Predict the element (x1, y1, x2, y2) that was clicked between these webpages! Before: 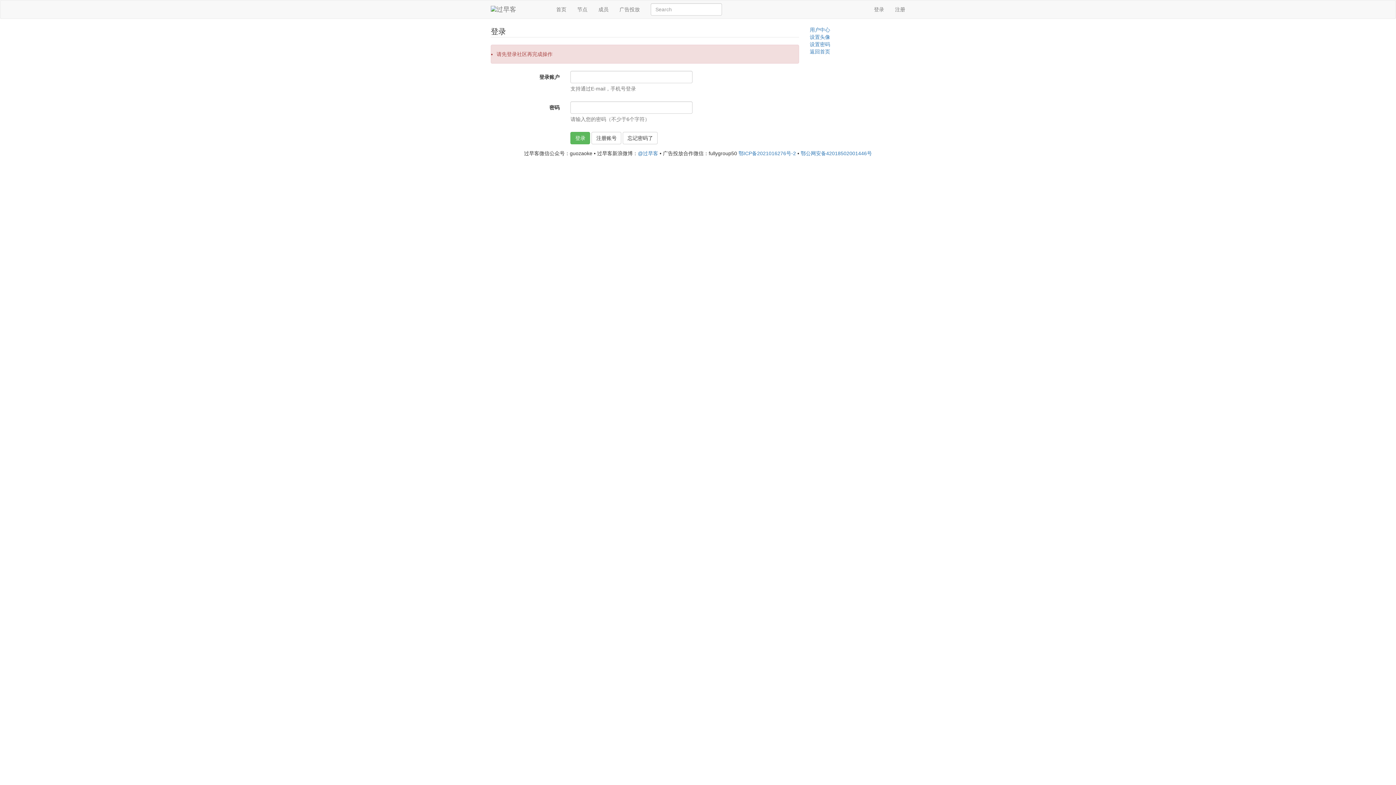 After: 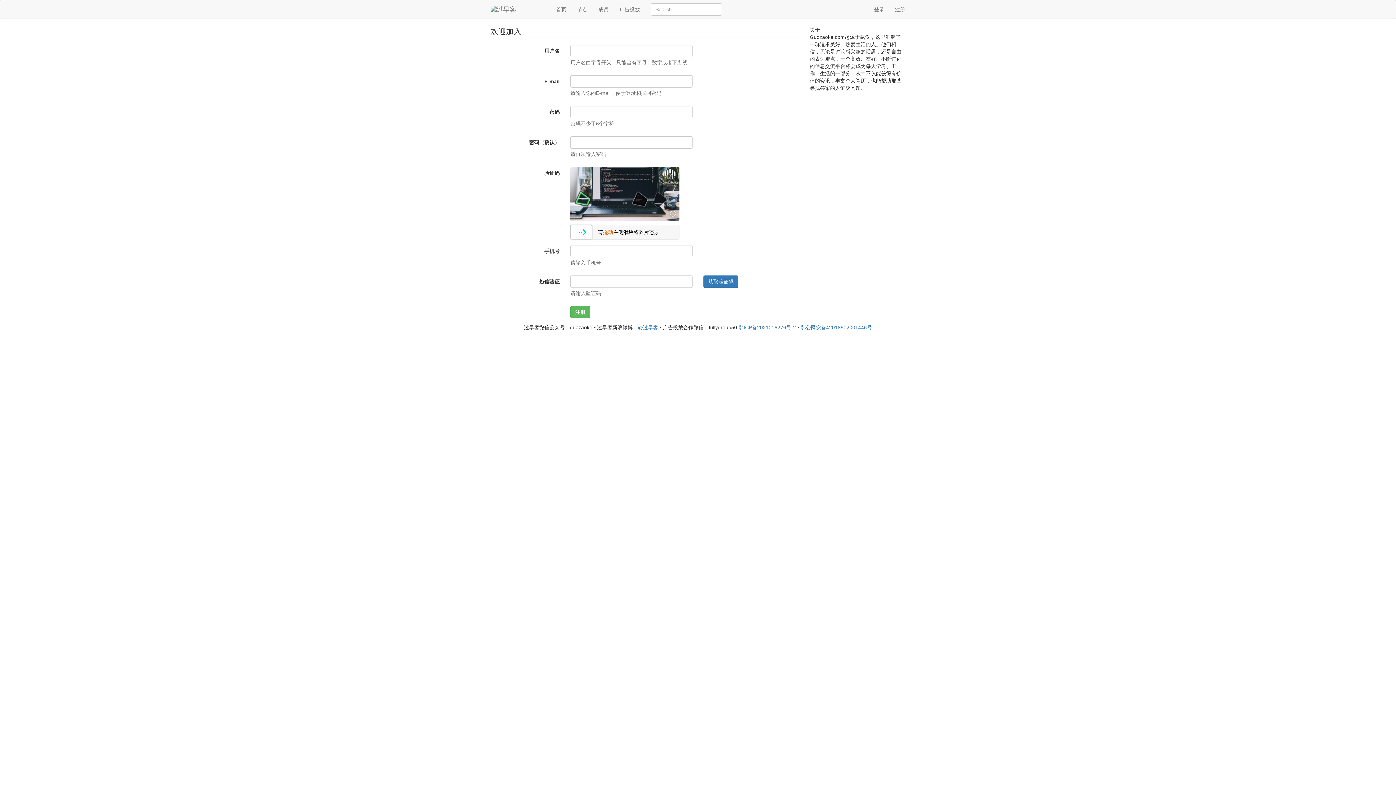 Action: bbox: (591, 132, 621, 144) label: 注册账号